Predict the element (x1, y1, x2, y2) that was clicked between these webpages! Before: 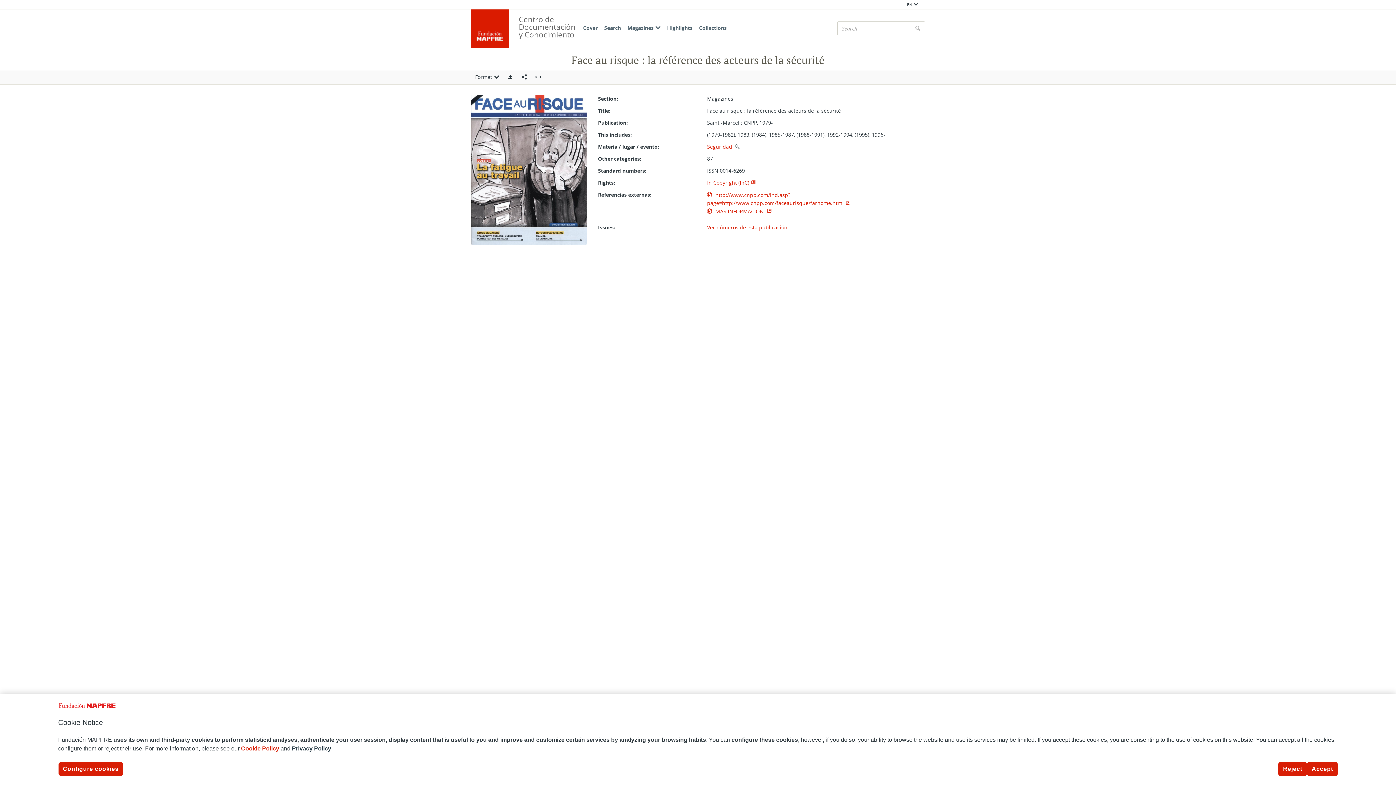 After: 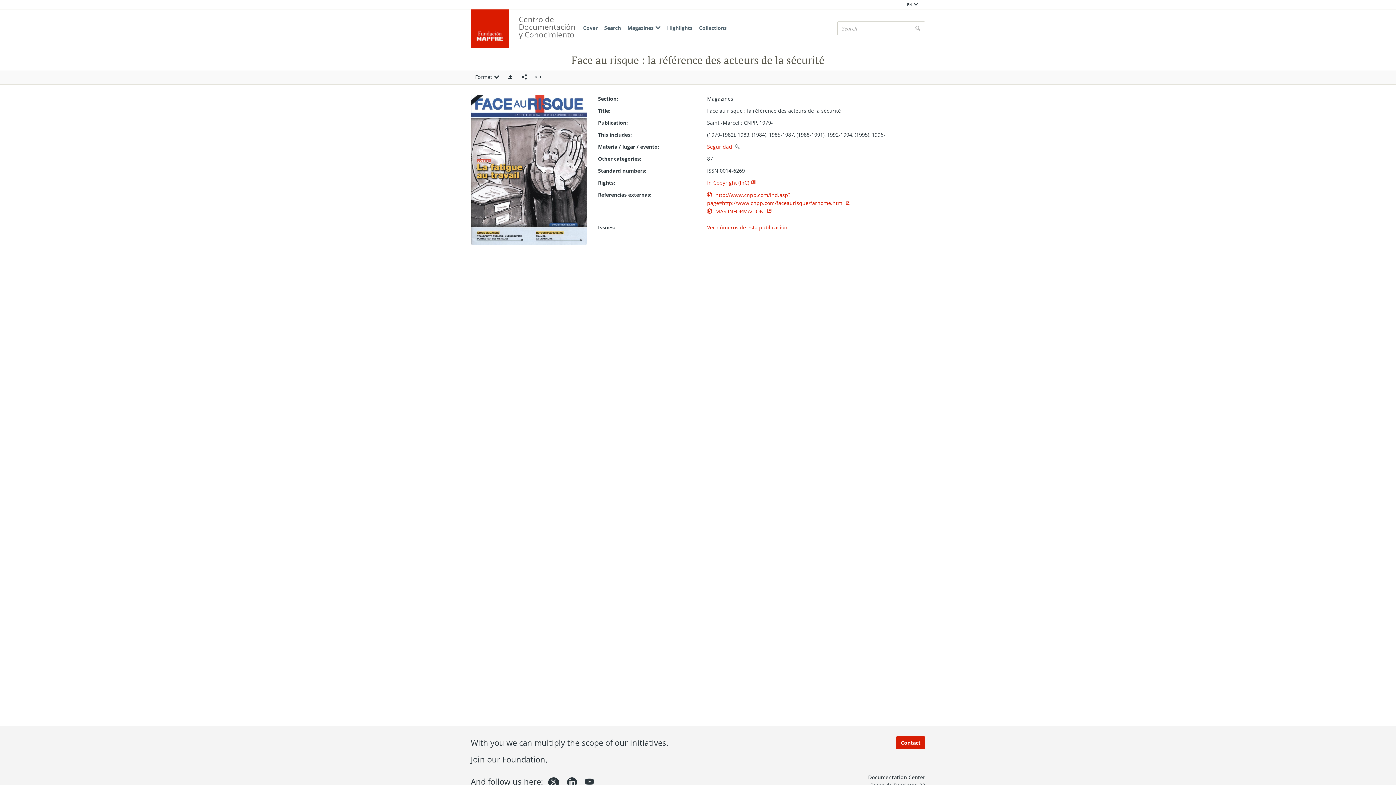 Action: label: Accept bbox: (1307, 762, 1338, 776)